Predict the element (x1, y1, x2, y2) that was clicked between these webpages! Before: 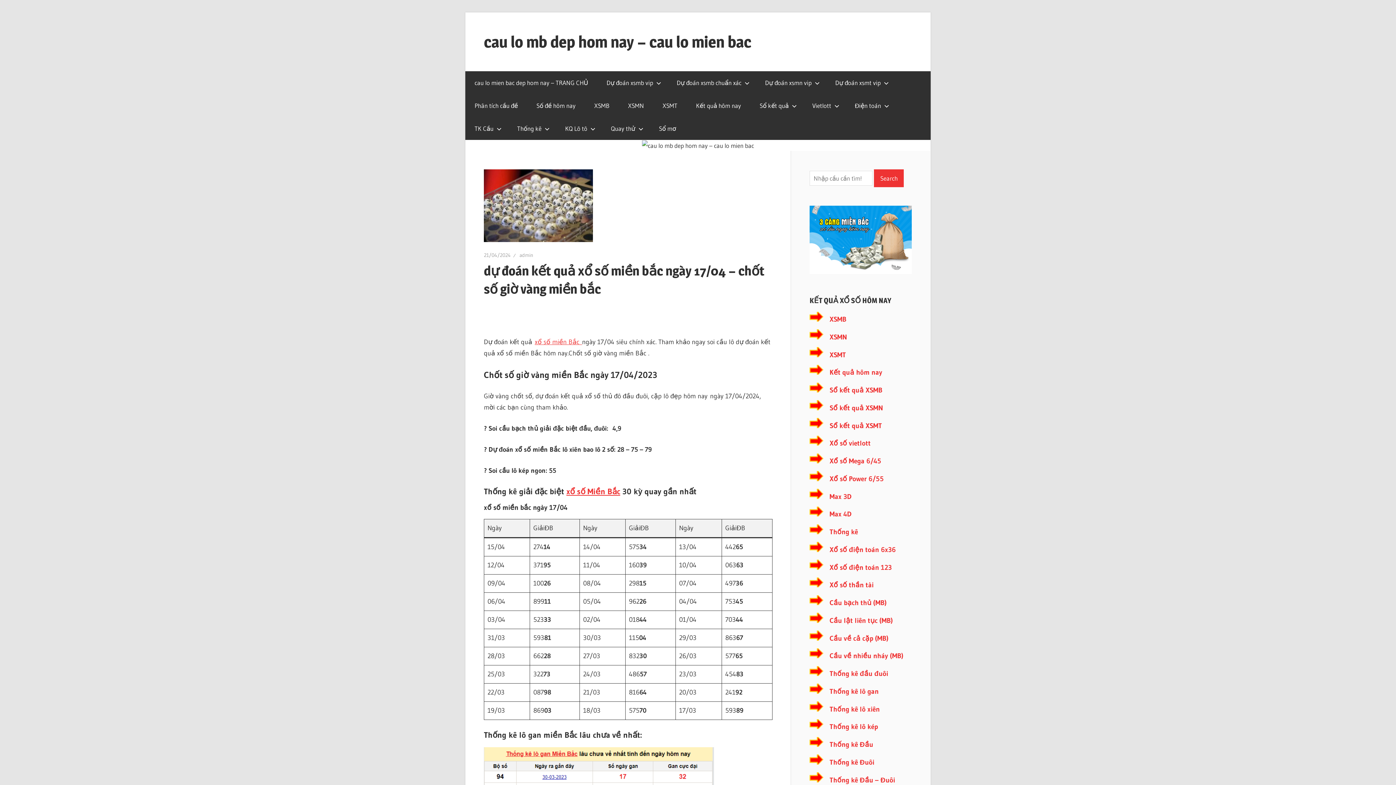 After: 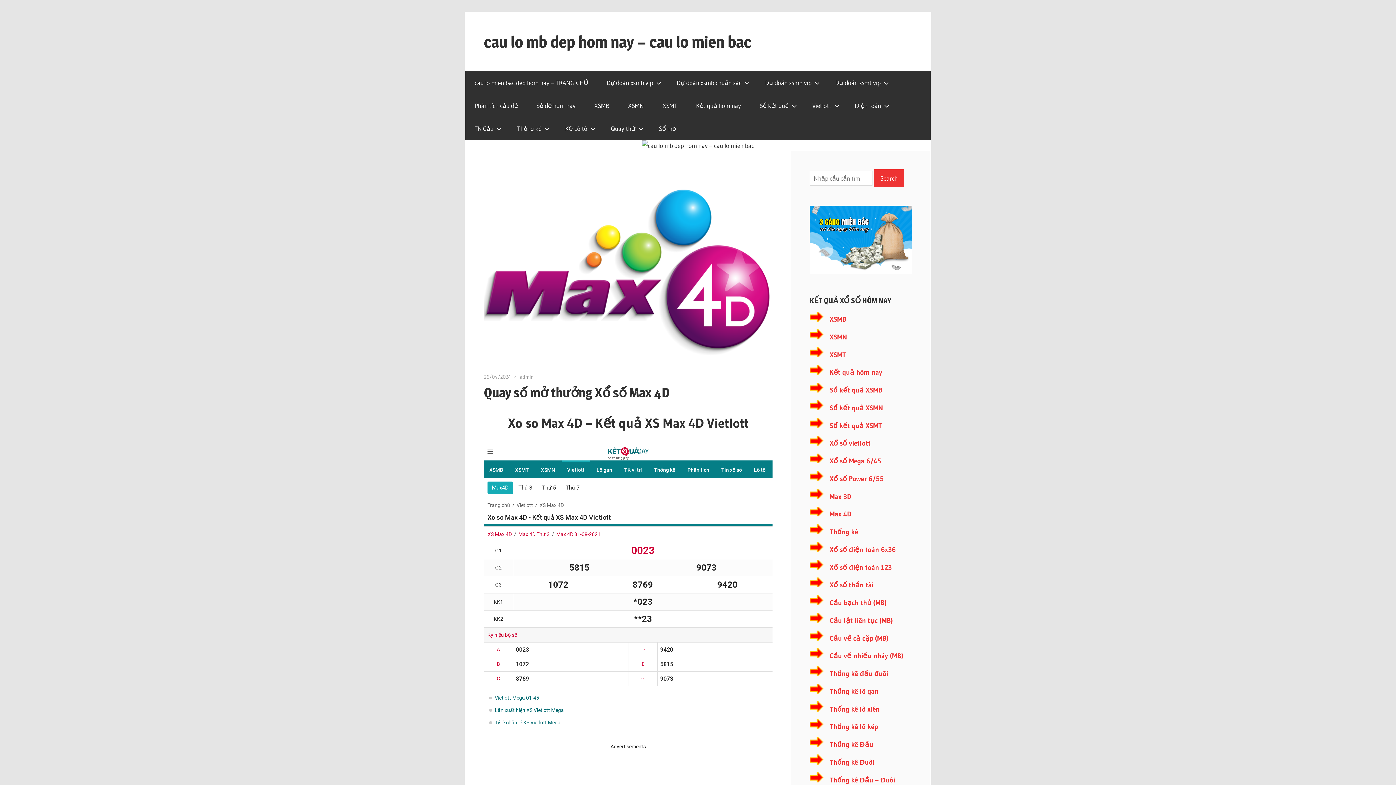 Action: bbox: (829, 510, 851, 518) label: Max 4D